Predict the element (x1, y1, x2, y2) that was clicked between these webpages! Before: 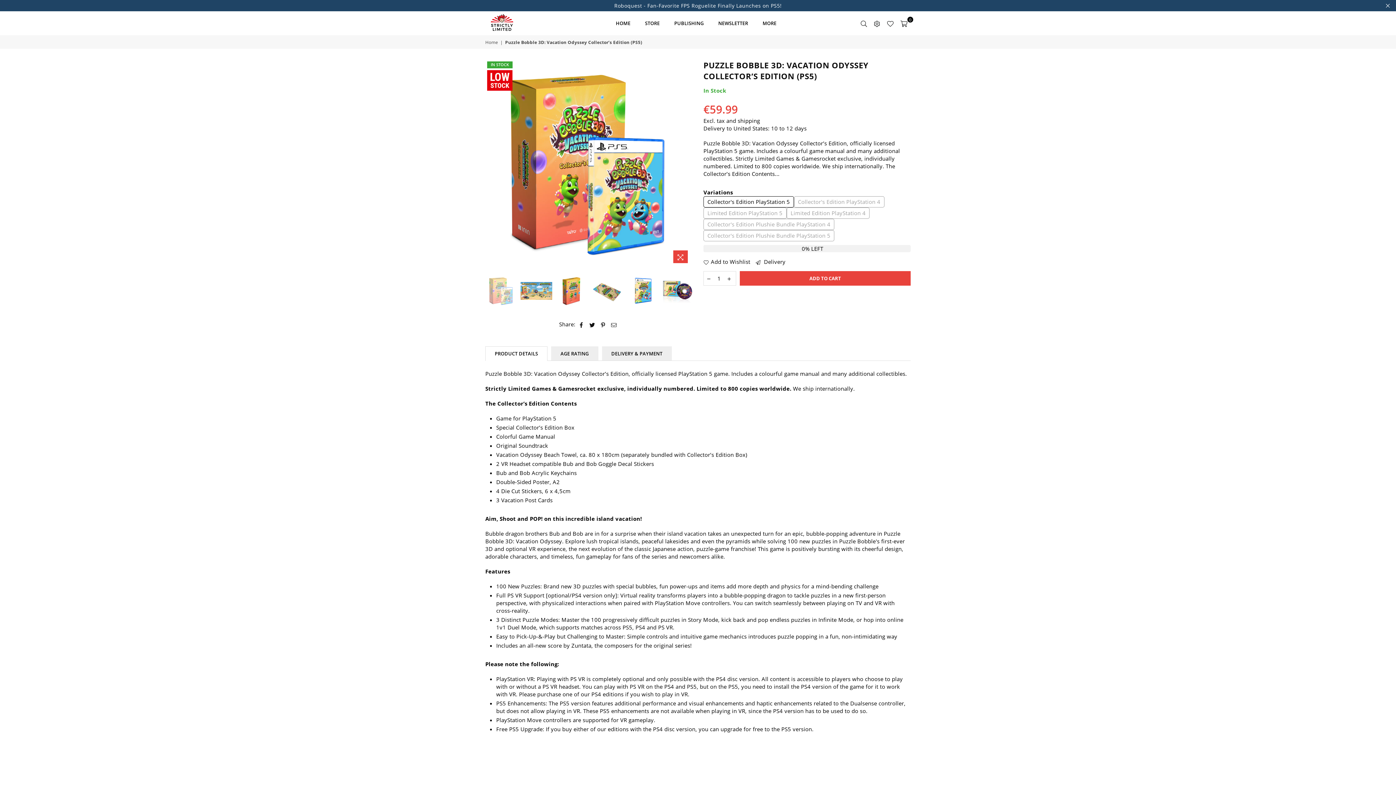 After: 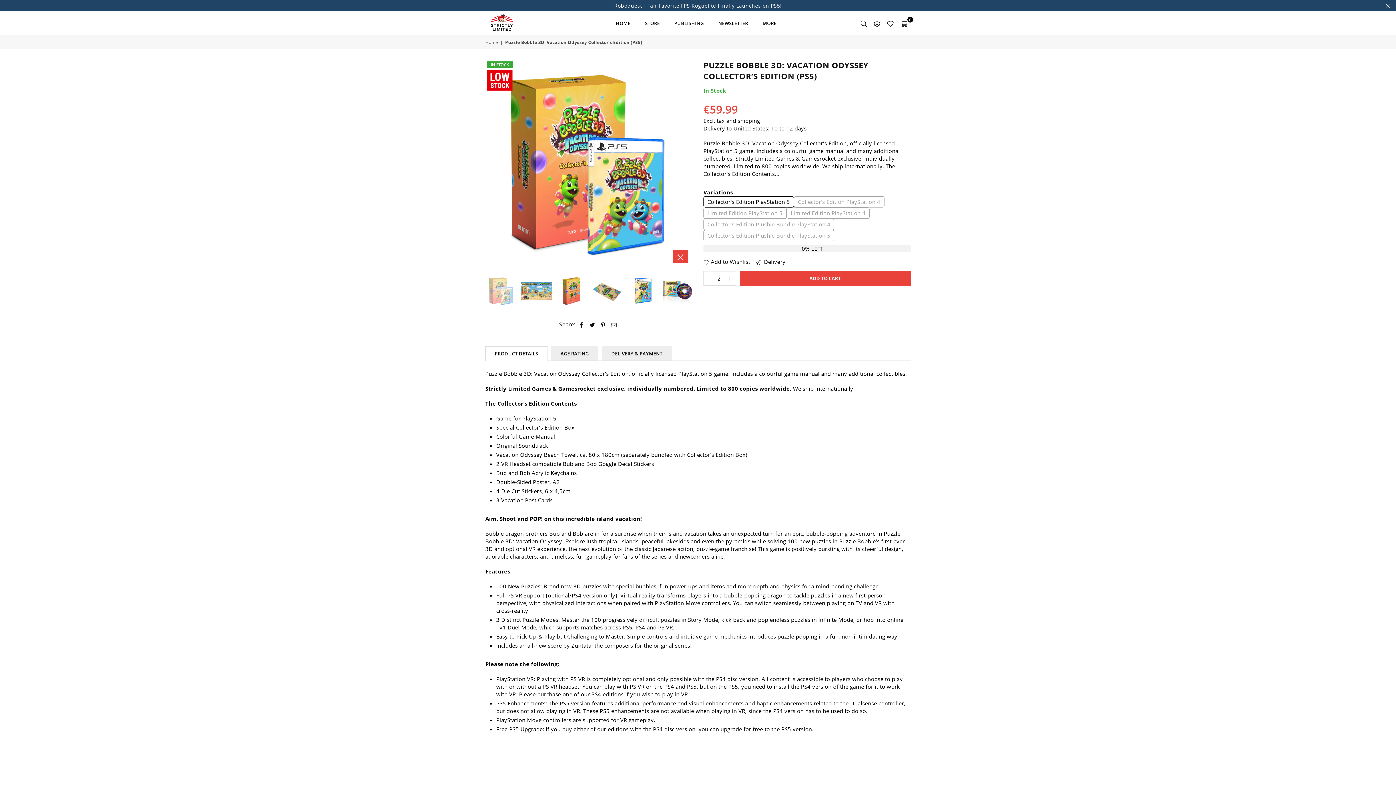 Action: bbox: (724, 271, 734, 285)